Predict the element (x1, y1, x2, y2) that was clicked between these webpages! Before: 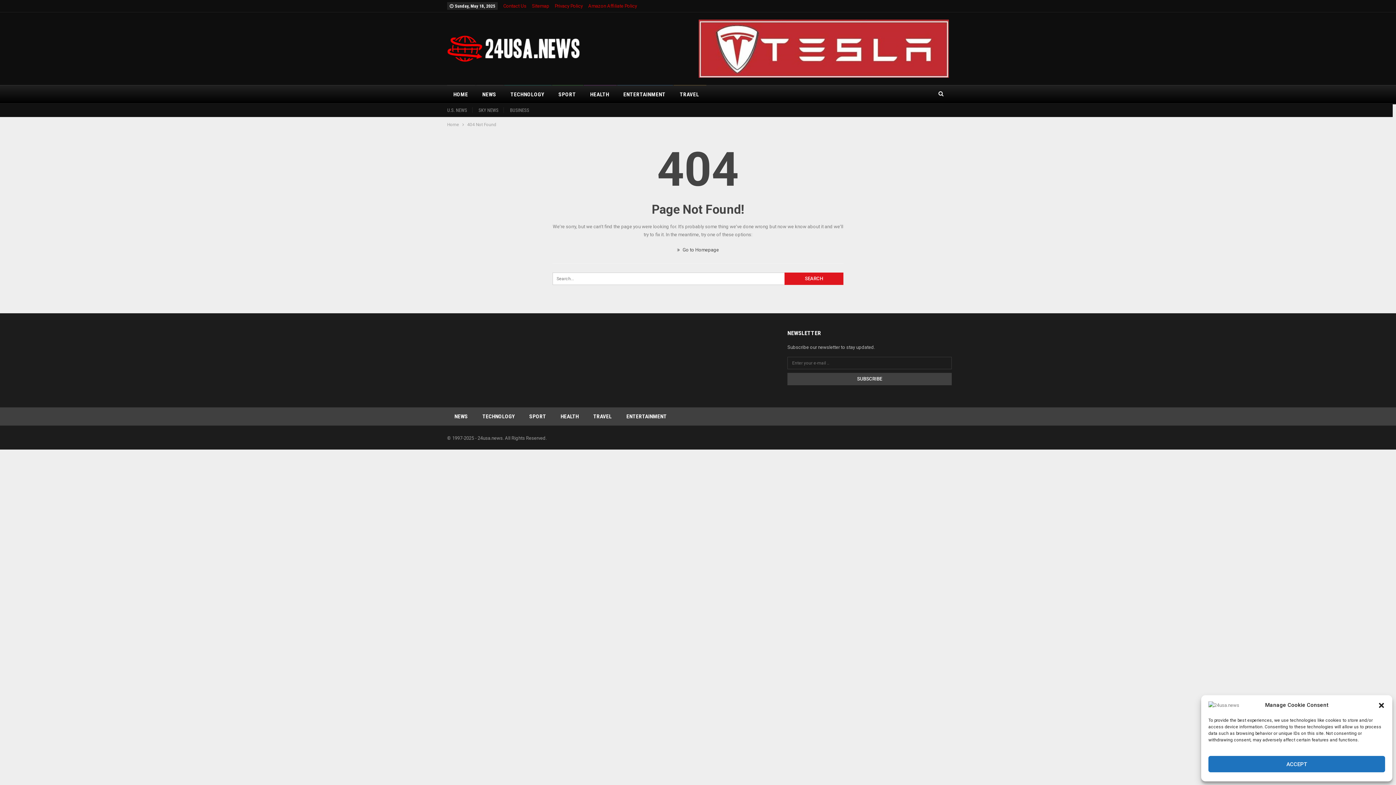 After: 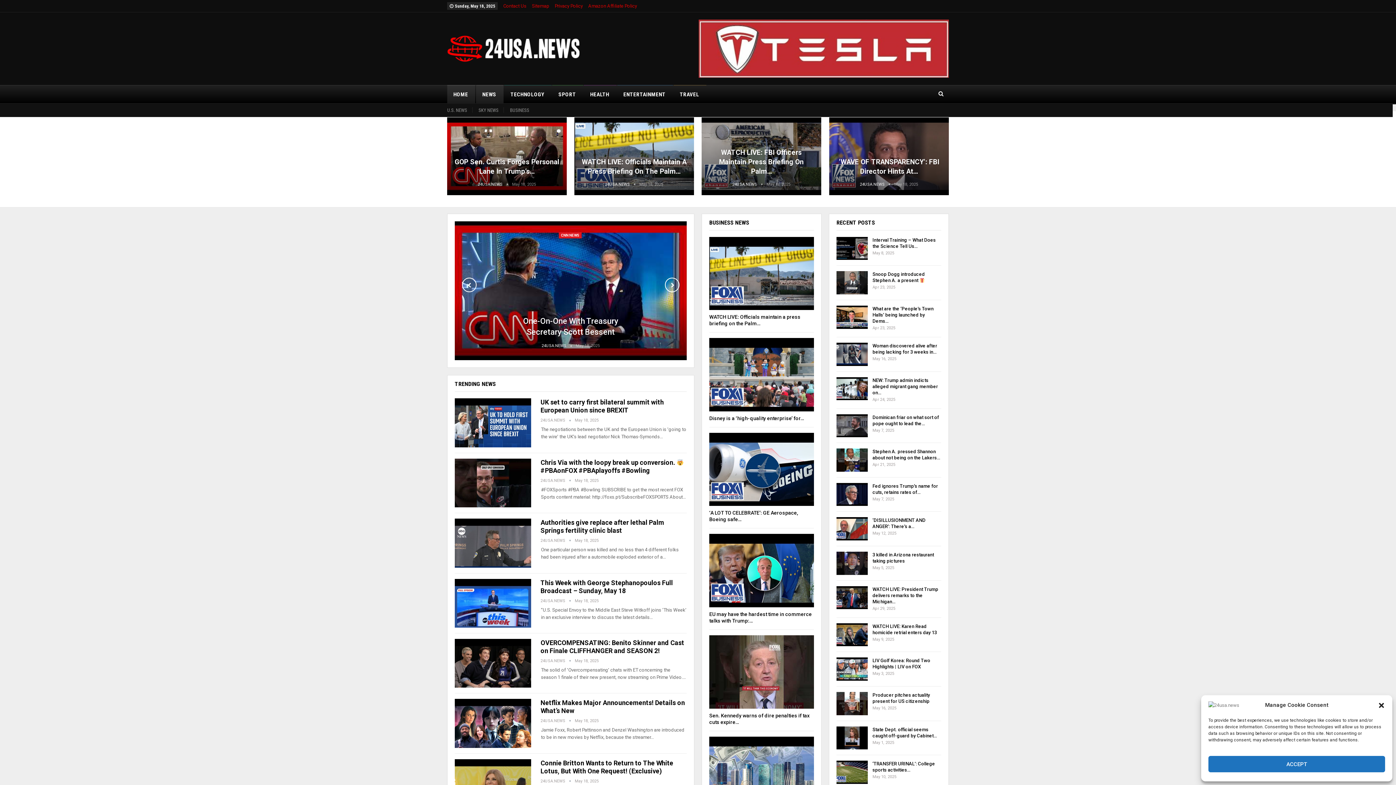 Action: label: Home bbox: (447, 120, 459, 128)